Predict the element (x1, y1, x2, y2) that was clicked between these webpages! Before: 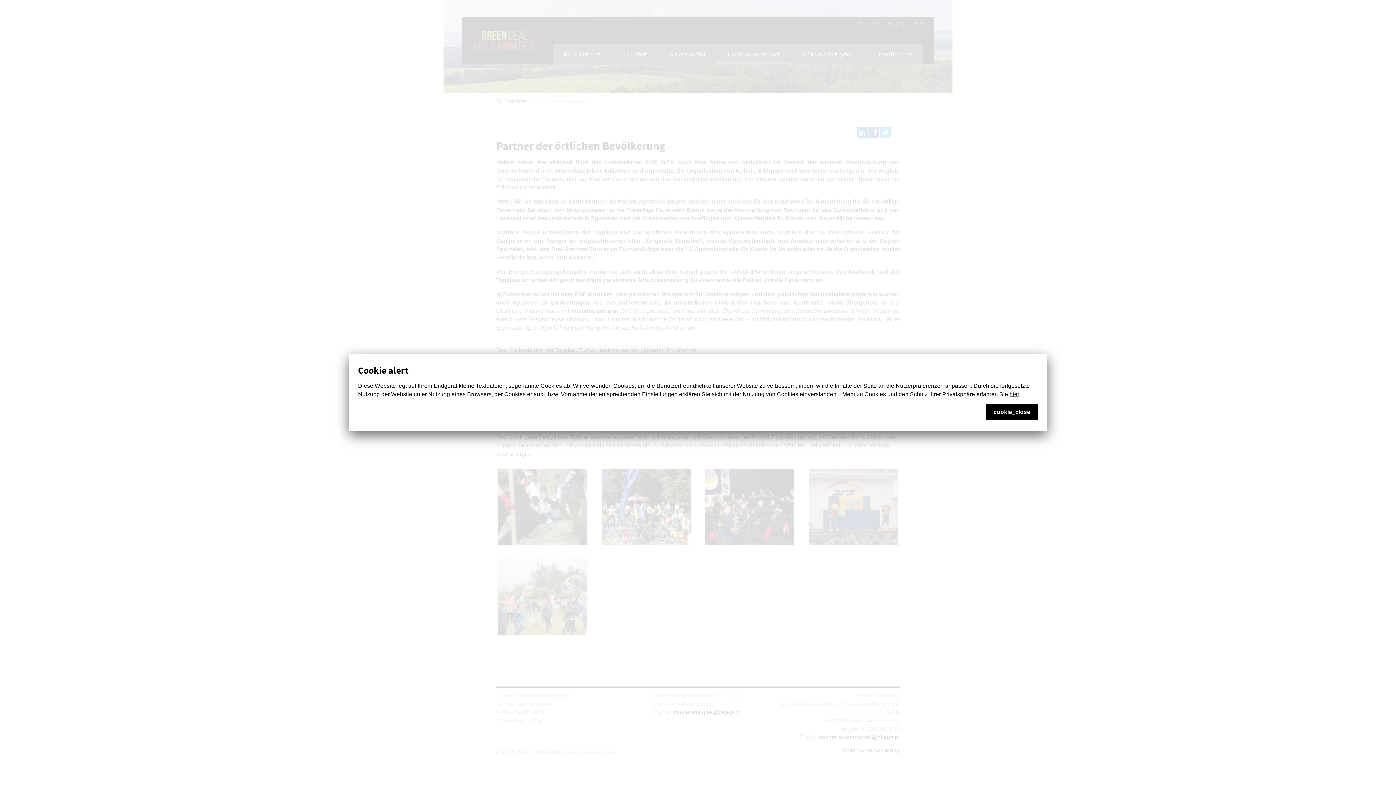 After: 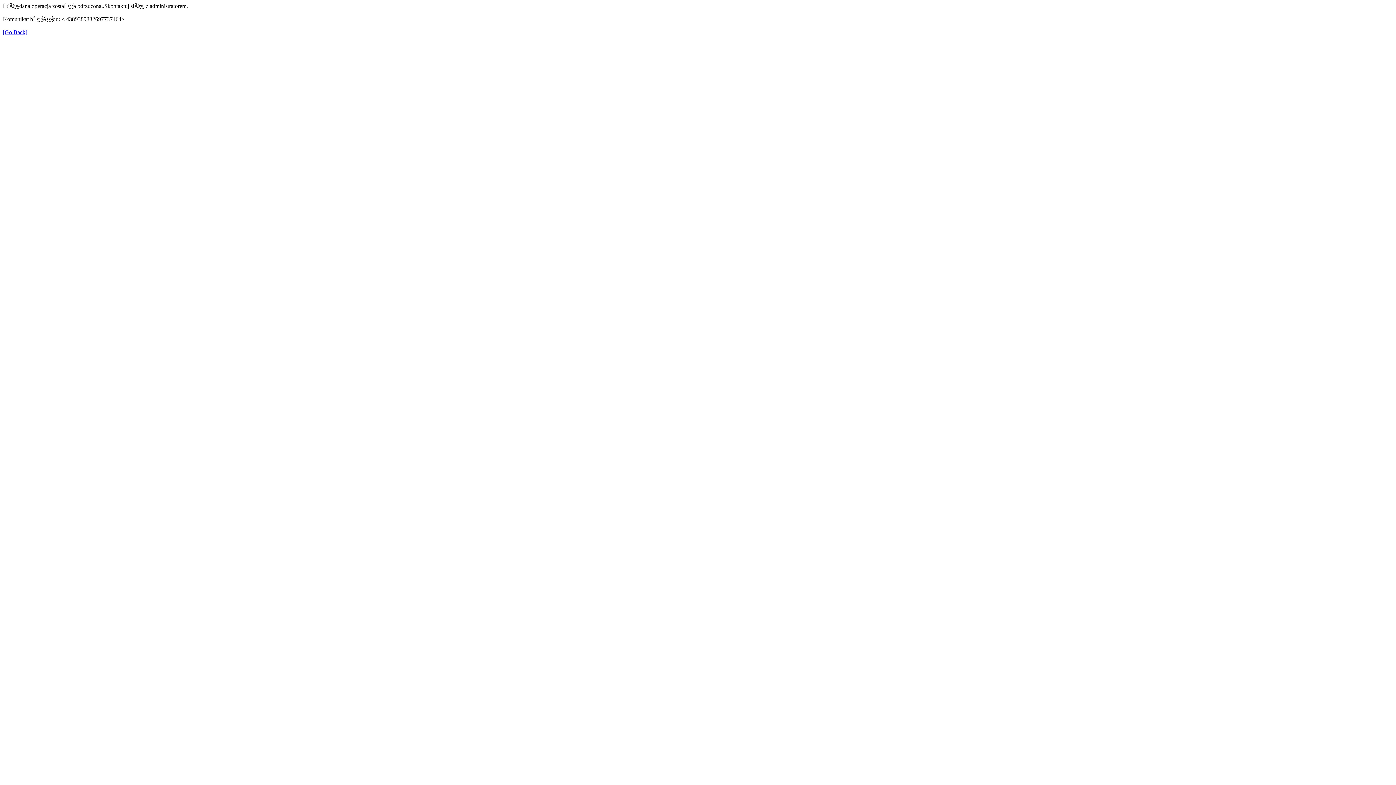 Action: label: hier bbox: (1009, 391, 1019, 397)